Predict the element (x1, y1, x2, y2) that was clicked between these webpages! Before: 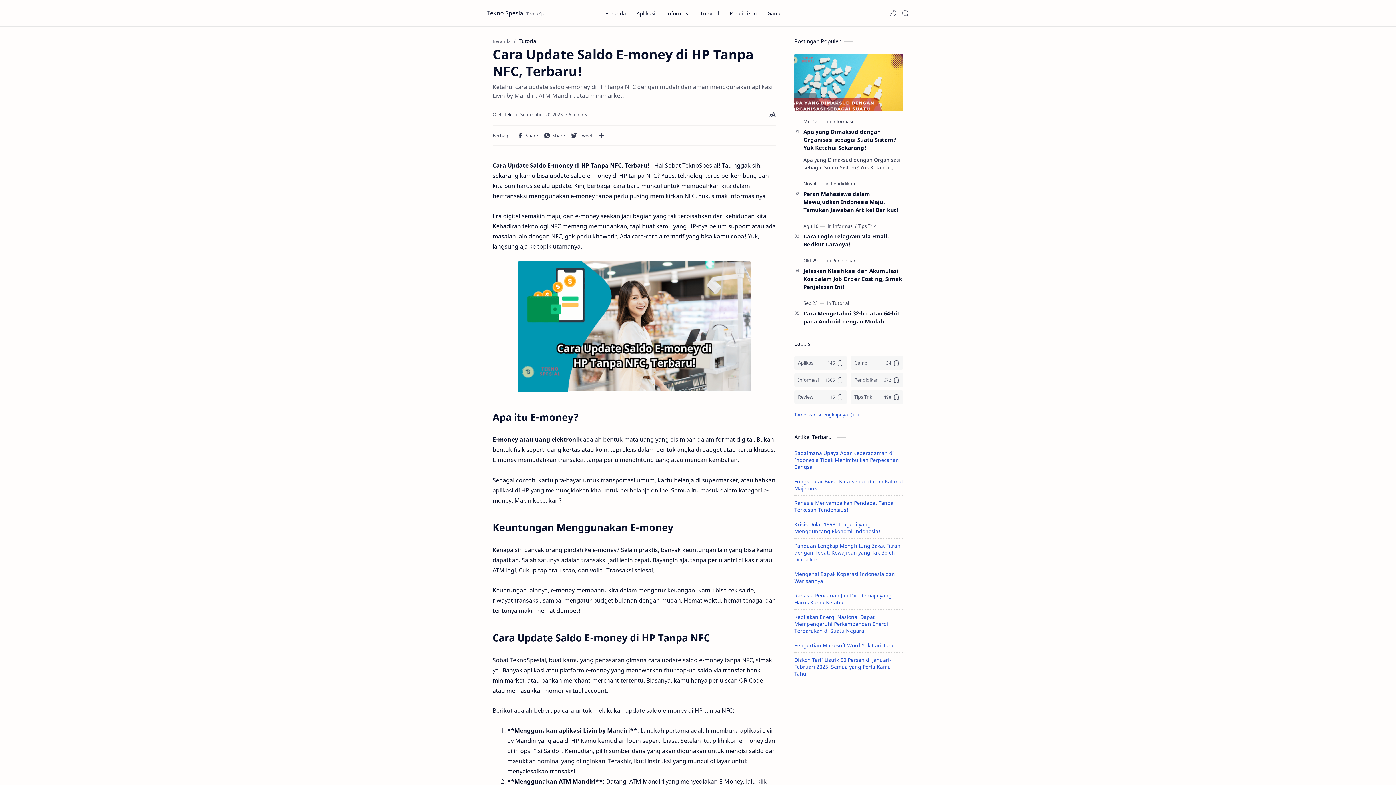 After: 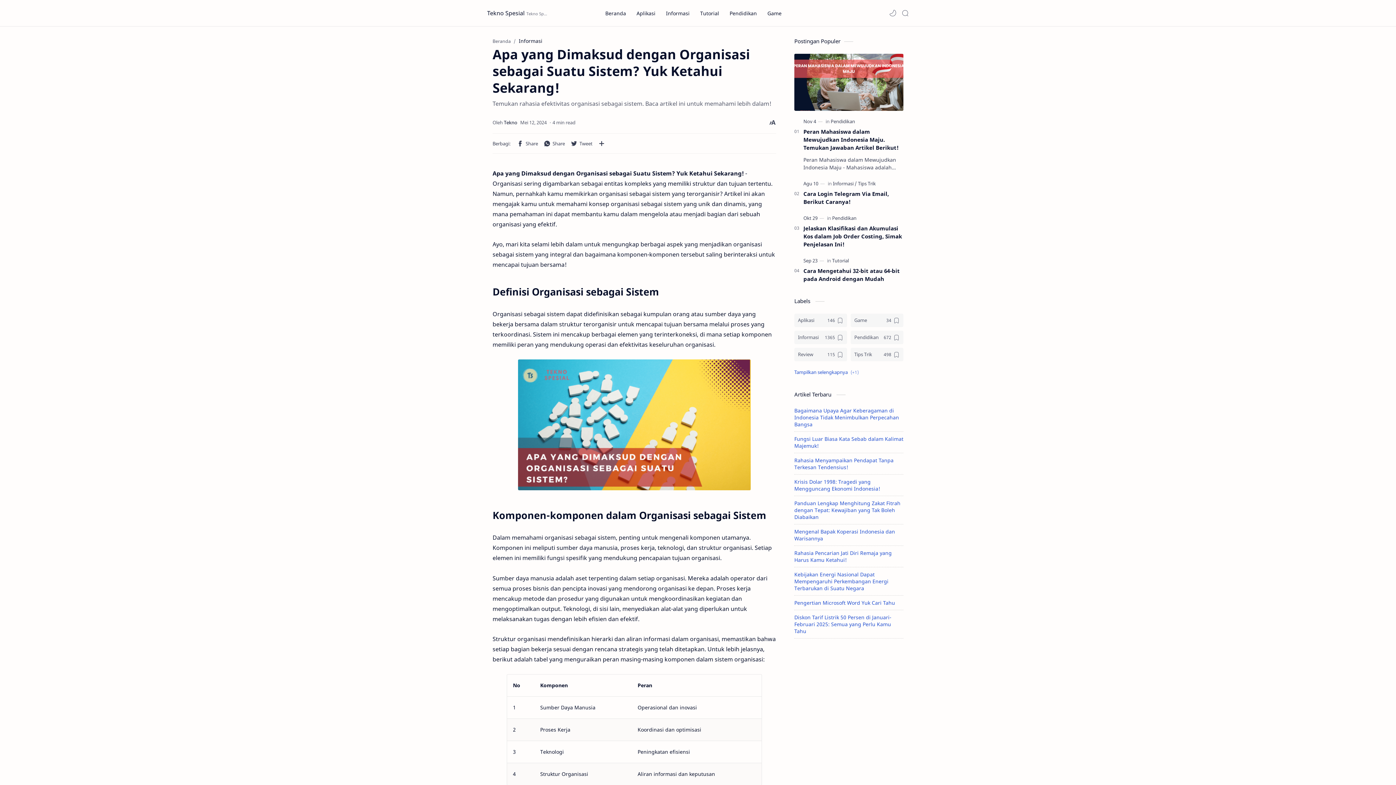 Action: bbox: (794, 53, 903, 110)